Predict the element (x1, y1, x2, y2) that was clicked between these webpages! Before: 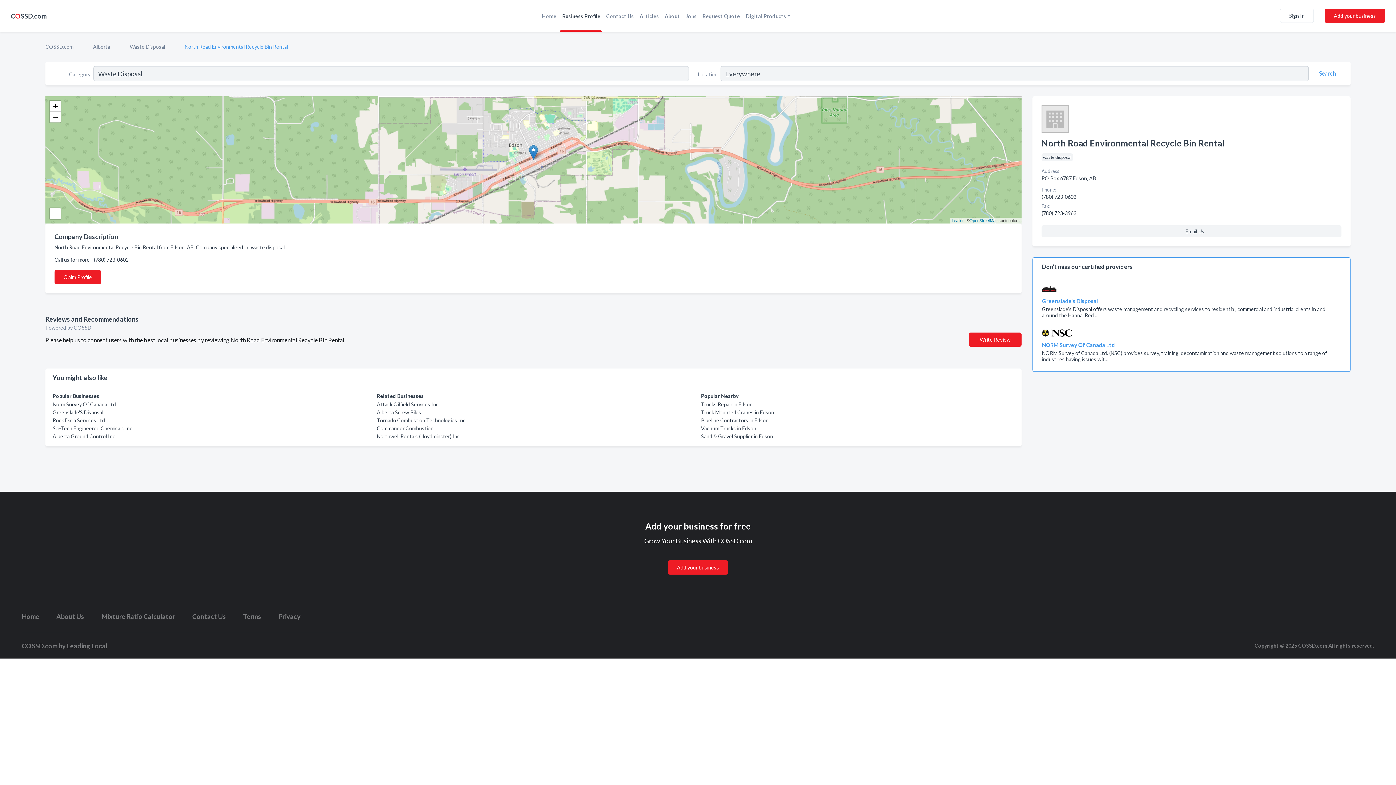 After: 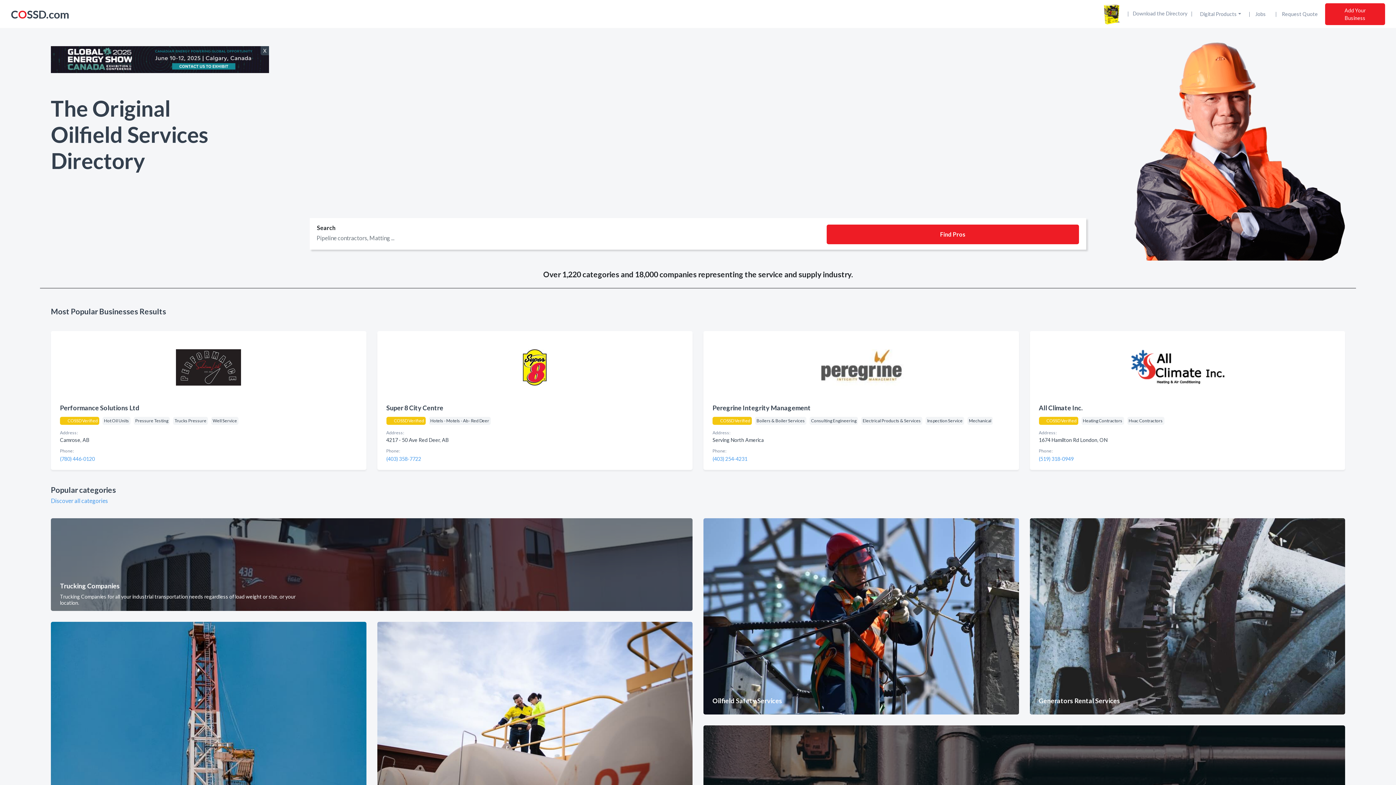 Action: bbox: (45, 43, 73, 49) label: COSSD.com